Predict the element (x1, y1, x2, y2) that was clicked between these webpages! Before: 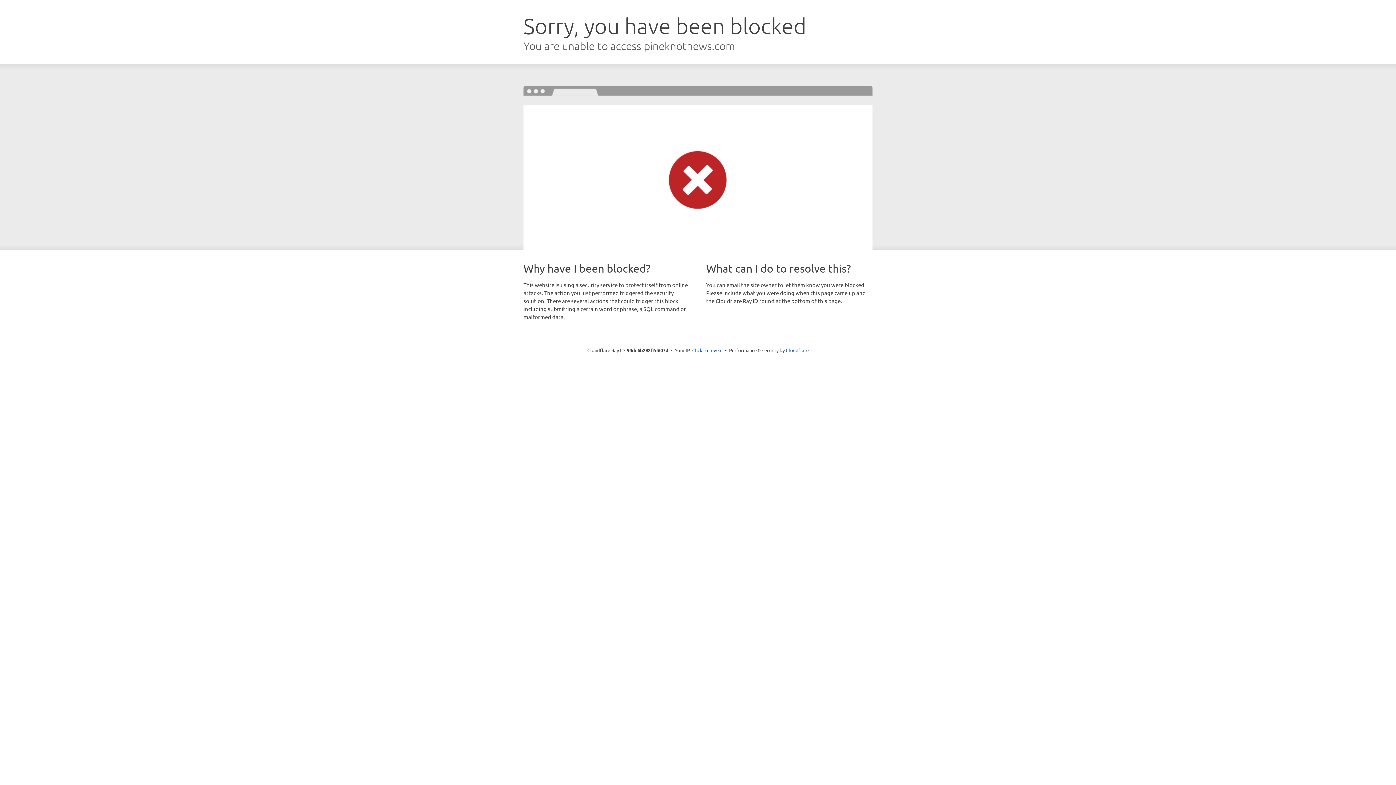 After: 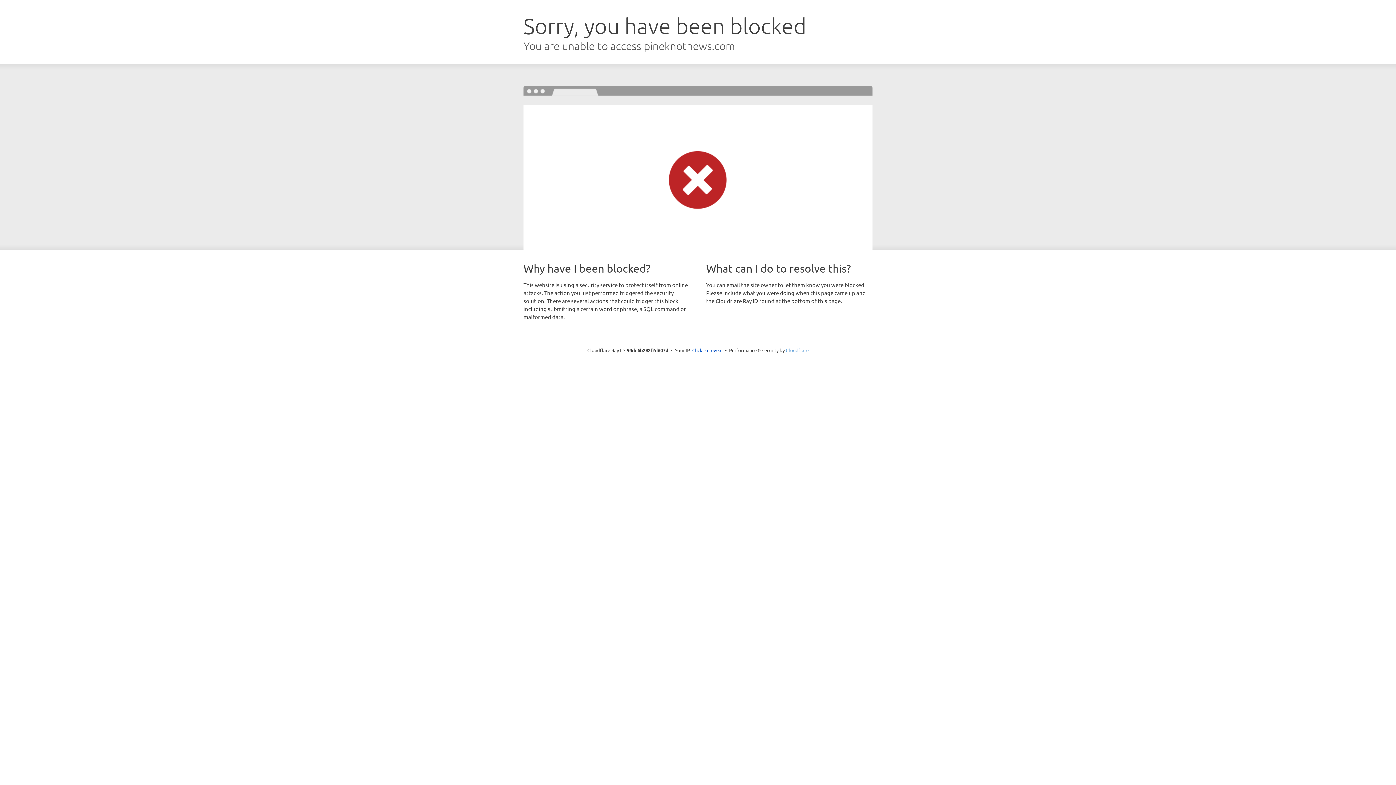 Action: bbox: (786, 347, 808, 353) label: Cloudflare